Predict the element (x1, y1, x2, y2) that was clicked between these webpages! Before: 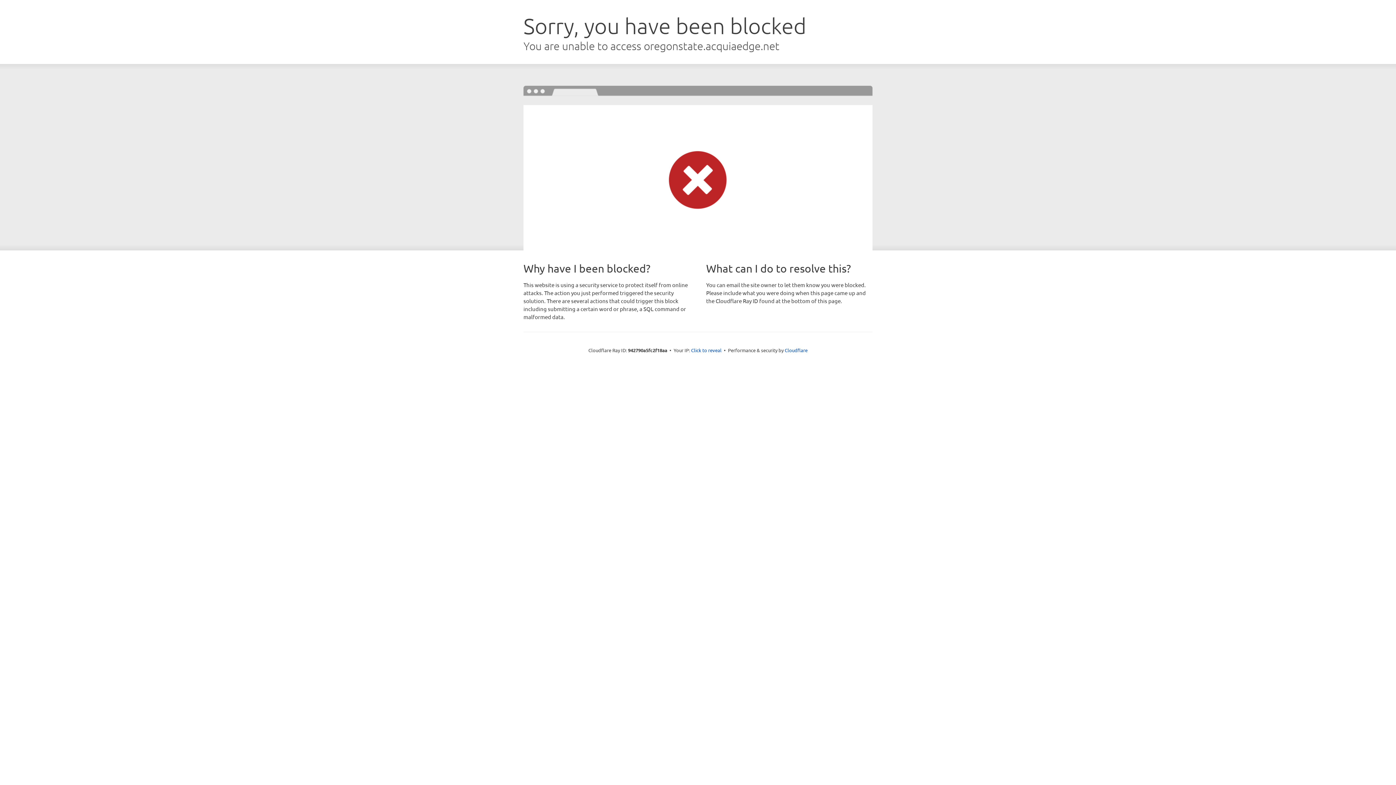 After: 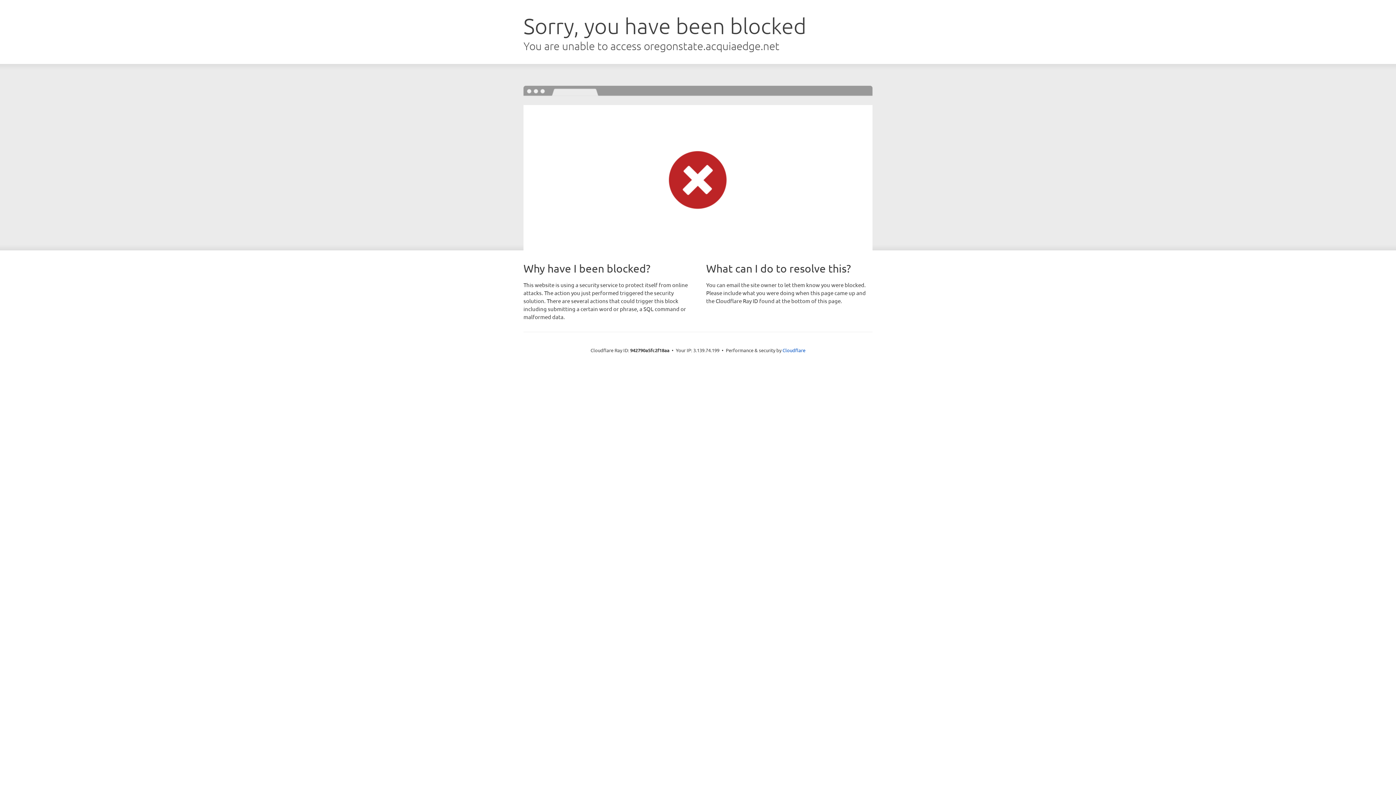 Action: label: Click to reveal bbox: (691, 346, 721, 353)